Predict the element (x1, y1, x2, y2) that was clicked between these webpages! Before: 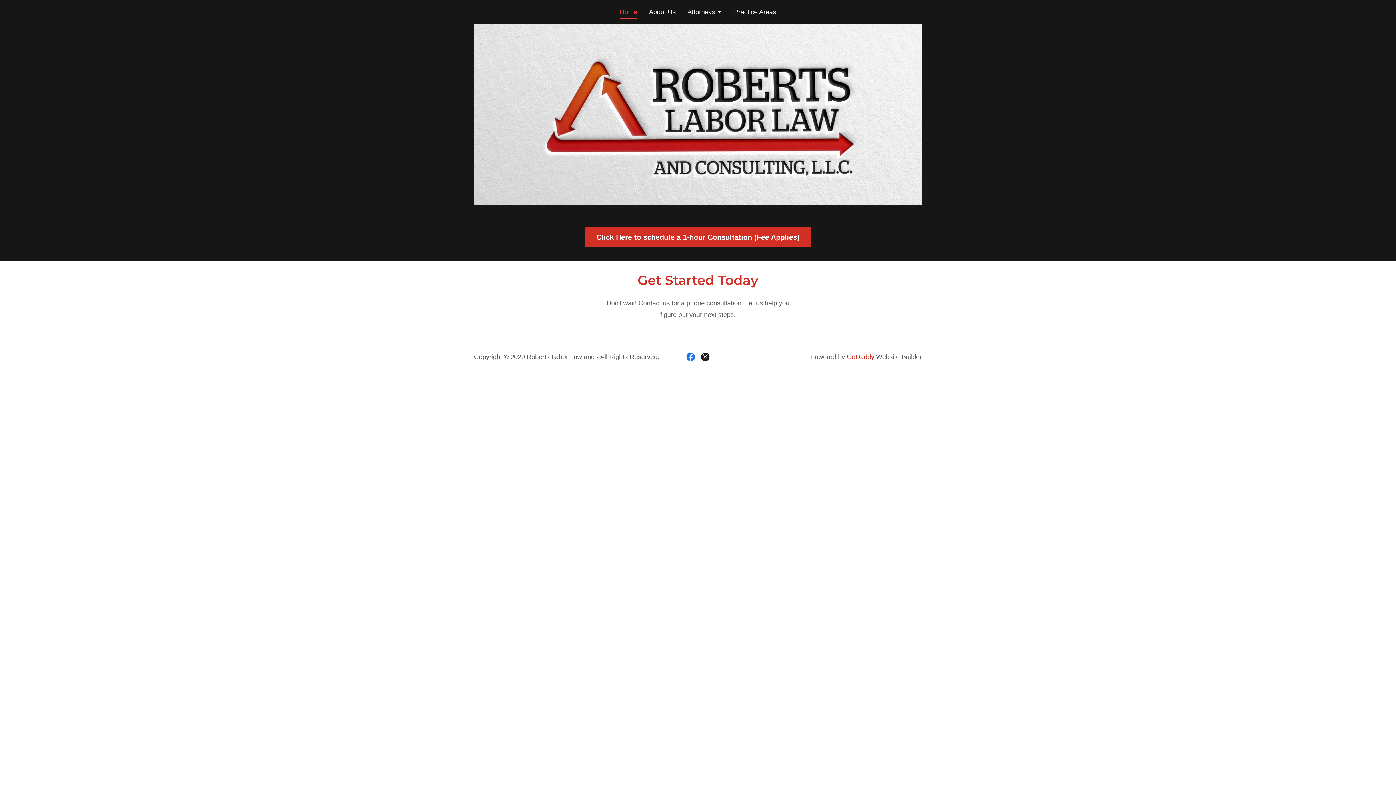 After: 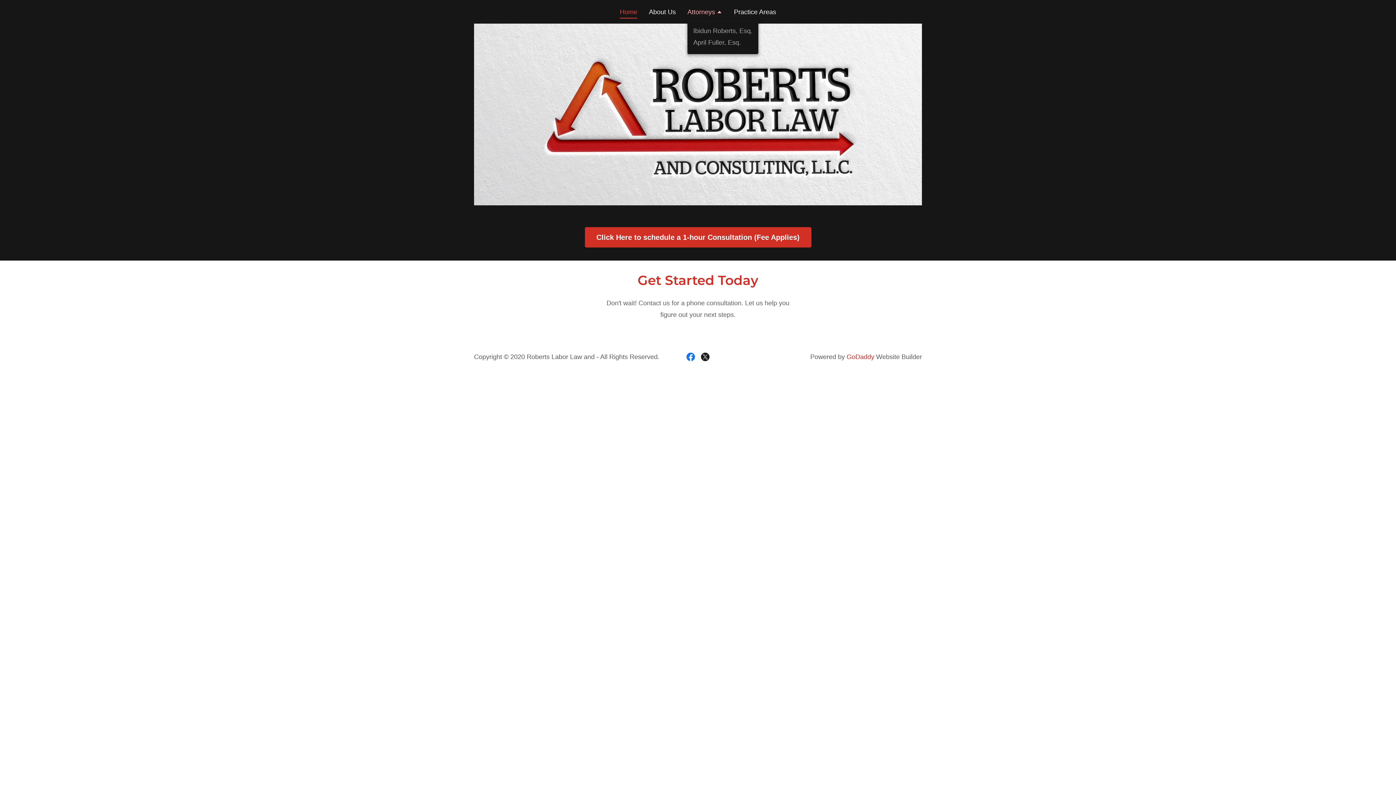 Action: label: Attorneys bbox: (687, 7, 722, 17)